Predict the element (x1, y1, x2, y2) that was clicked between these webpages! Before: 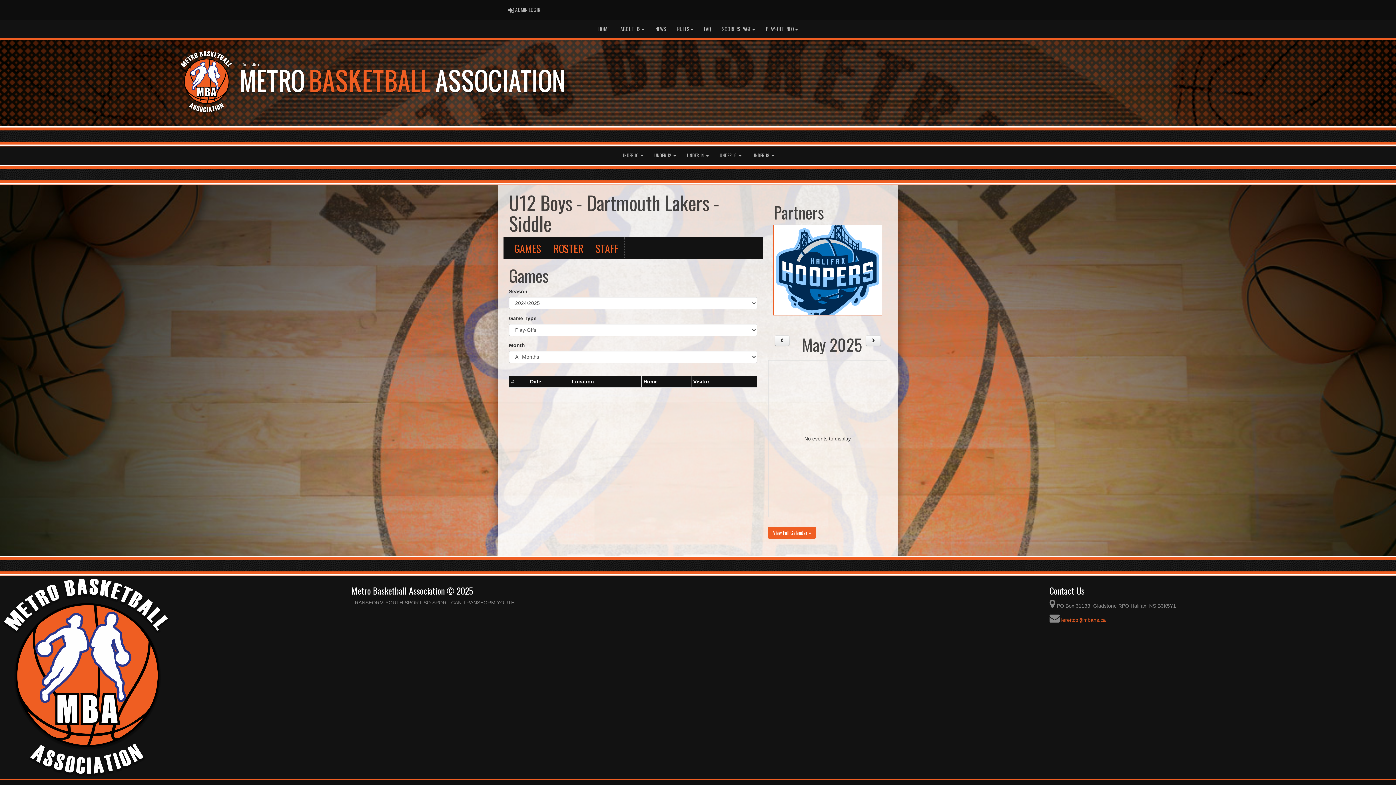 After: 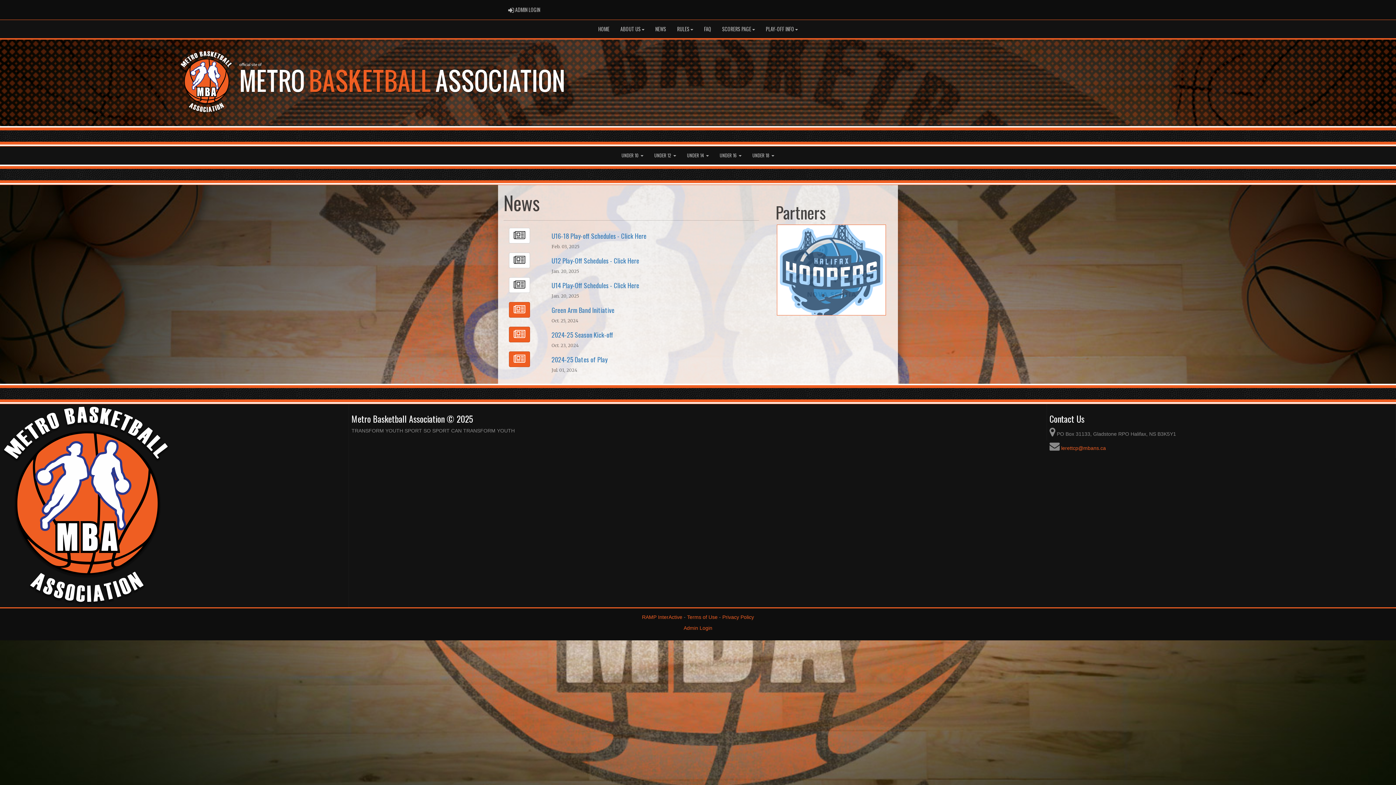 Action: bbox: (650, 20, 671, 38) label: NEWS